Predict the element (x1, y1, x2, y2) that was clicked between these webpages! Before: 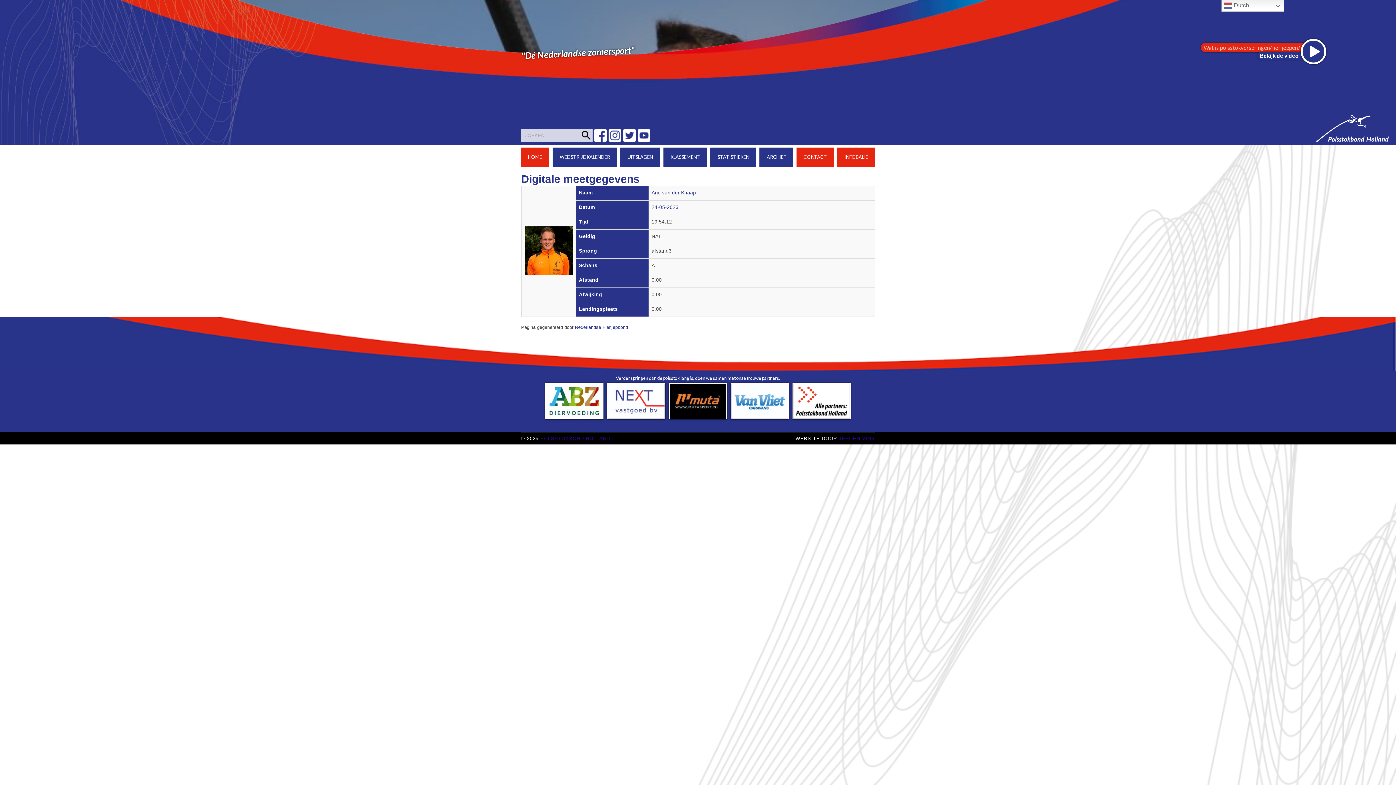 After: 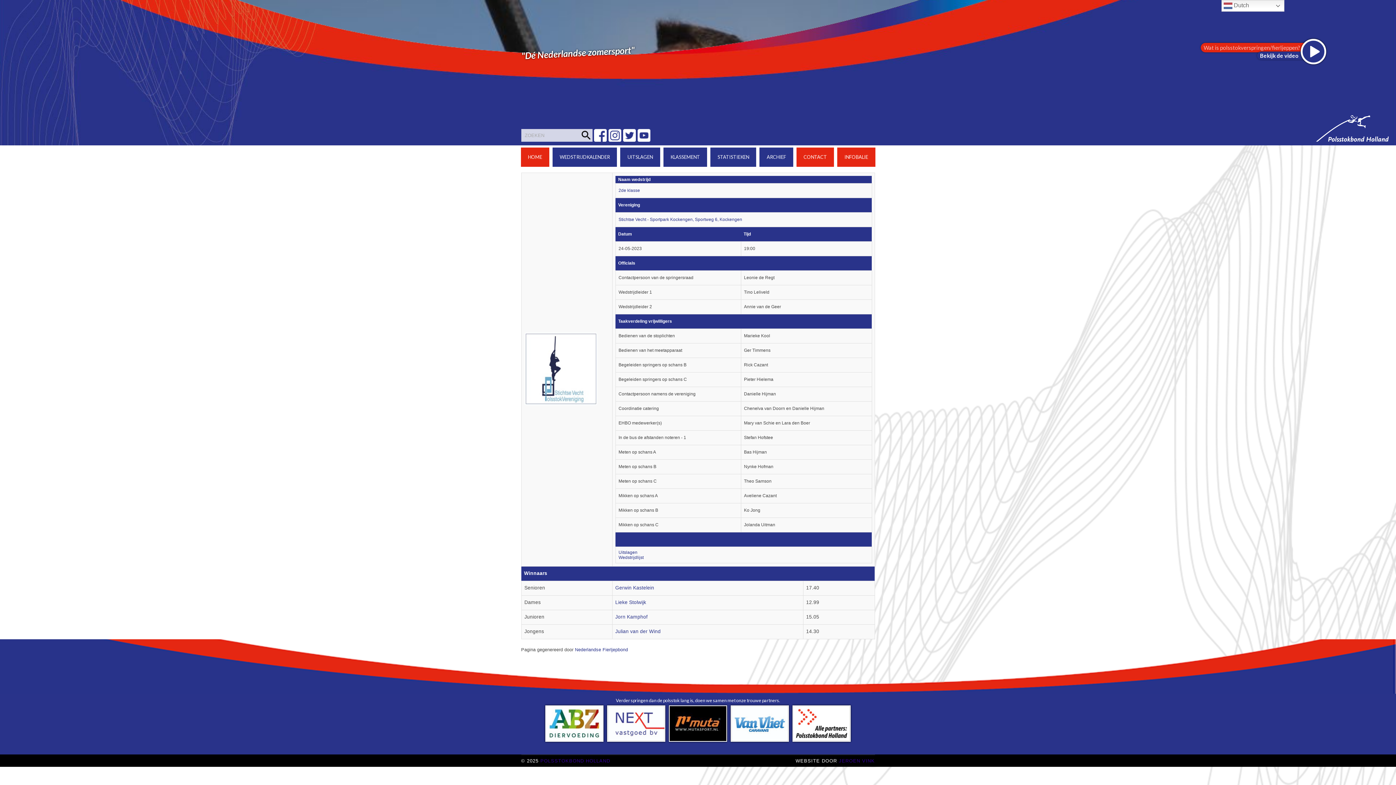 Action: label: 24-05-2023 bbox: (651, 204, 678, 210)